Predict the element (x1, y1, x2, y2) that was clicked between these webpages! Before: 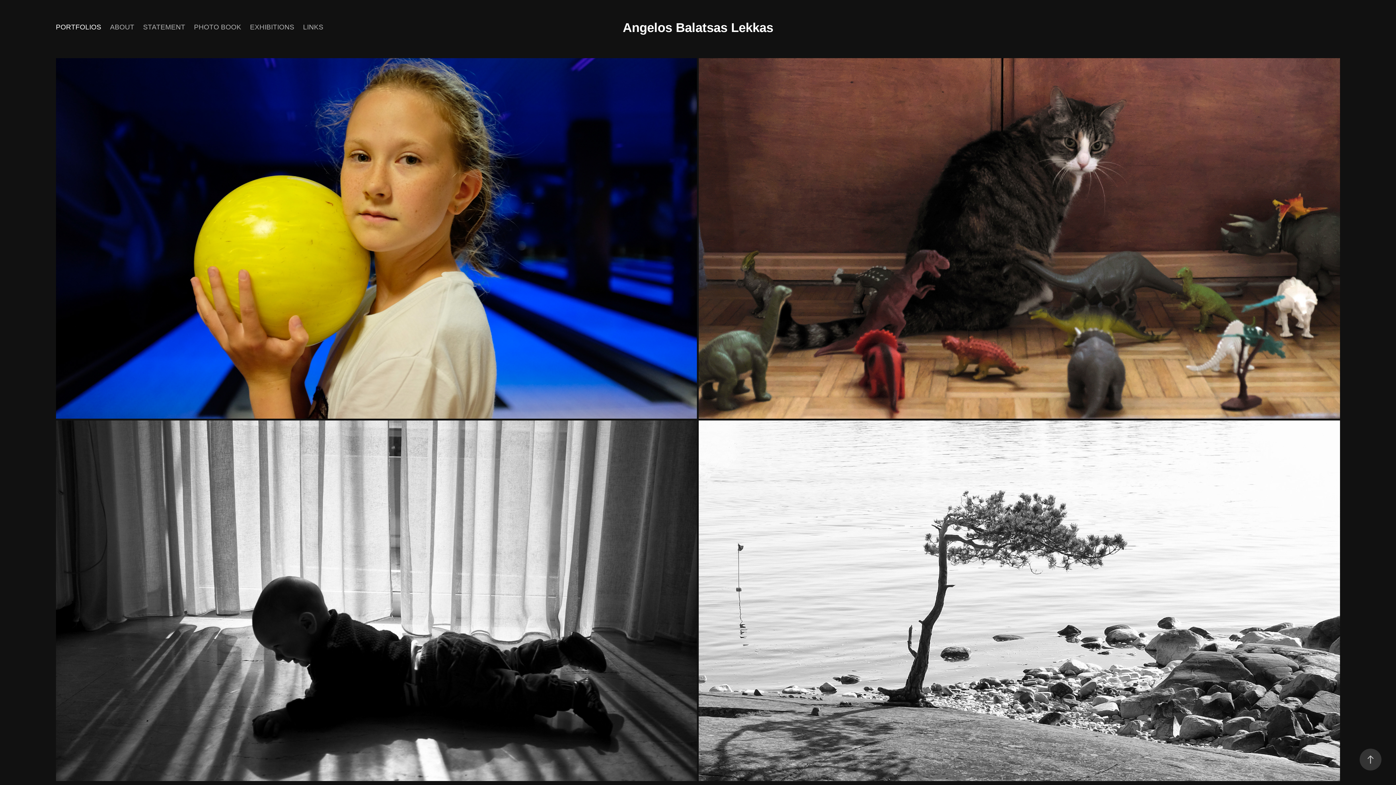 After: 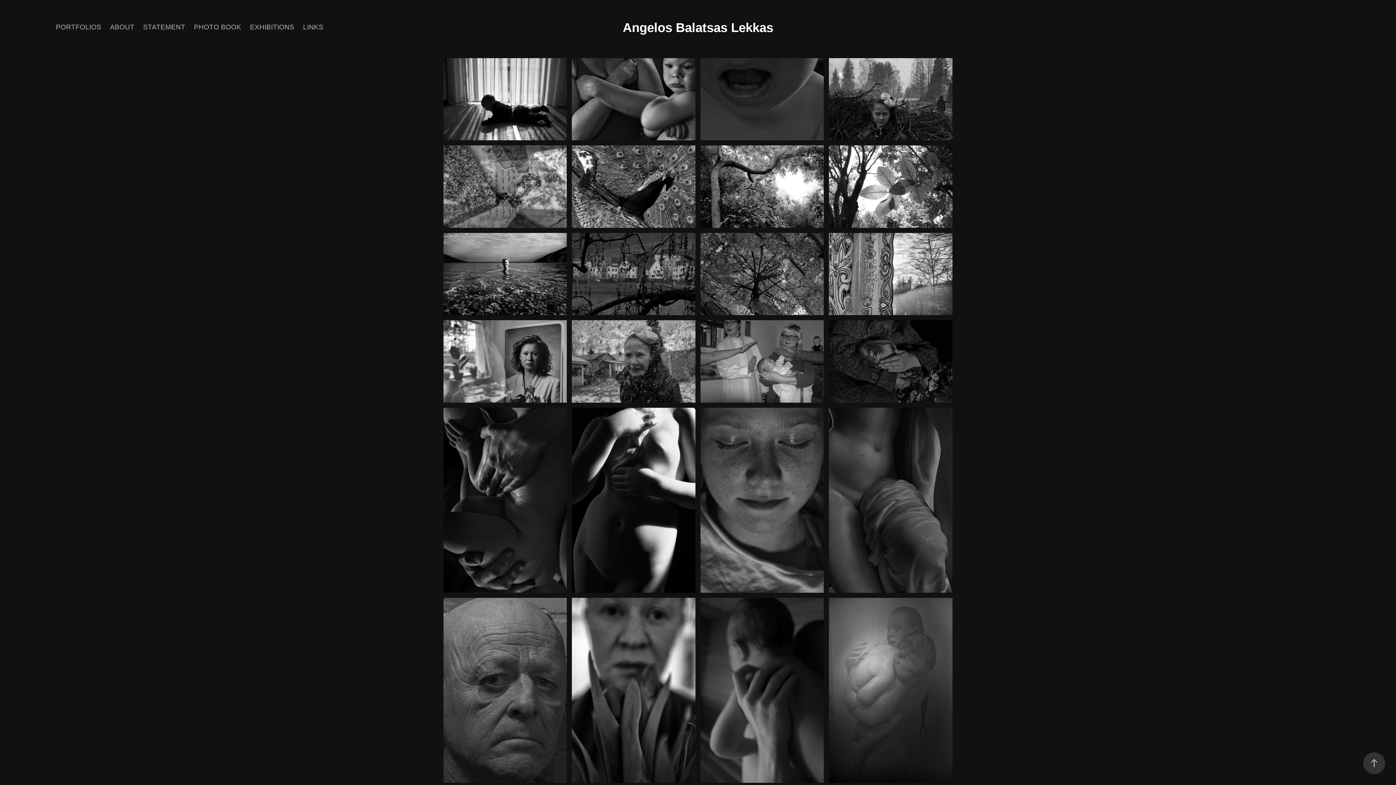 Action: bbox: (55, 420, 697, 783)